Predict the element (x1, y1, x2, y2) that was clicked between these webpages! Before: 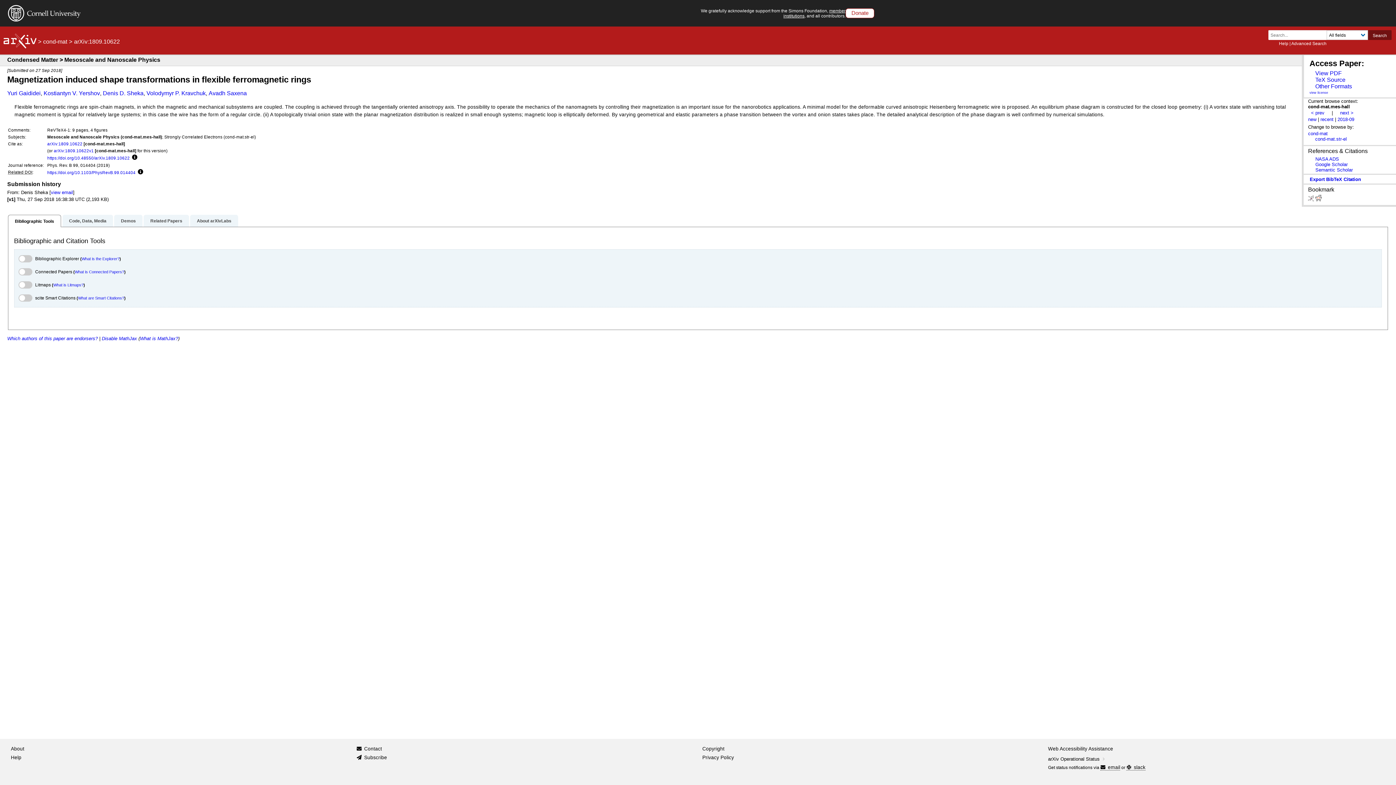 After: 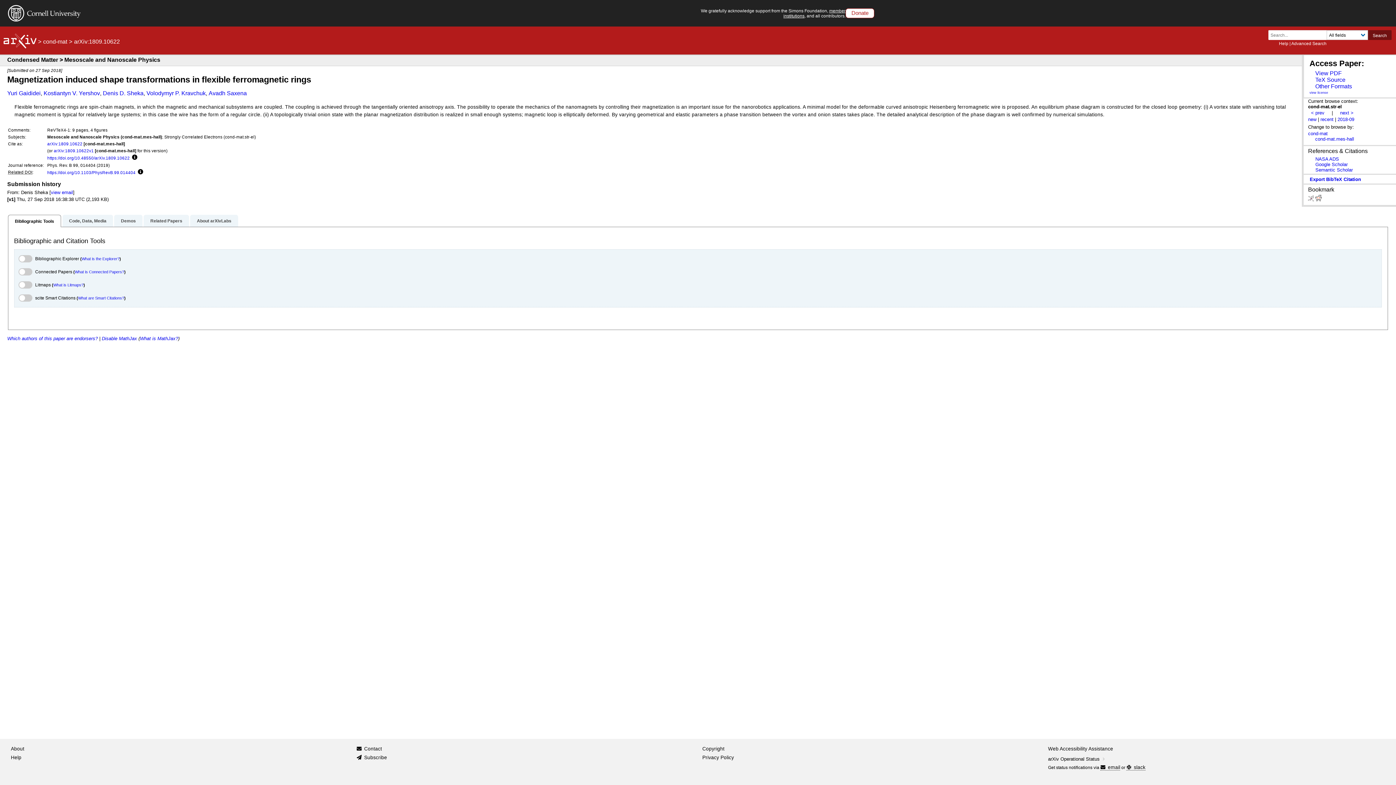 Action: bbox: (1308, 136, 1347, 141) label: cond-mat.str-el